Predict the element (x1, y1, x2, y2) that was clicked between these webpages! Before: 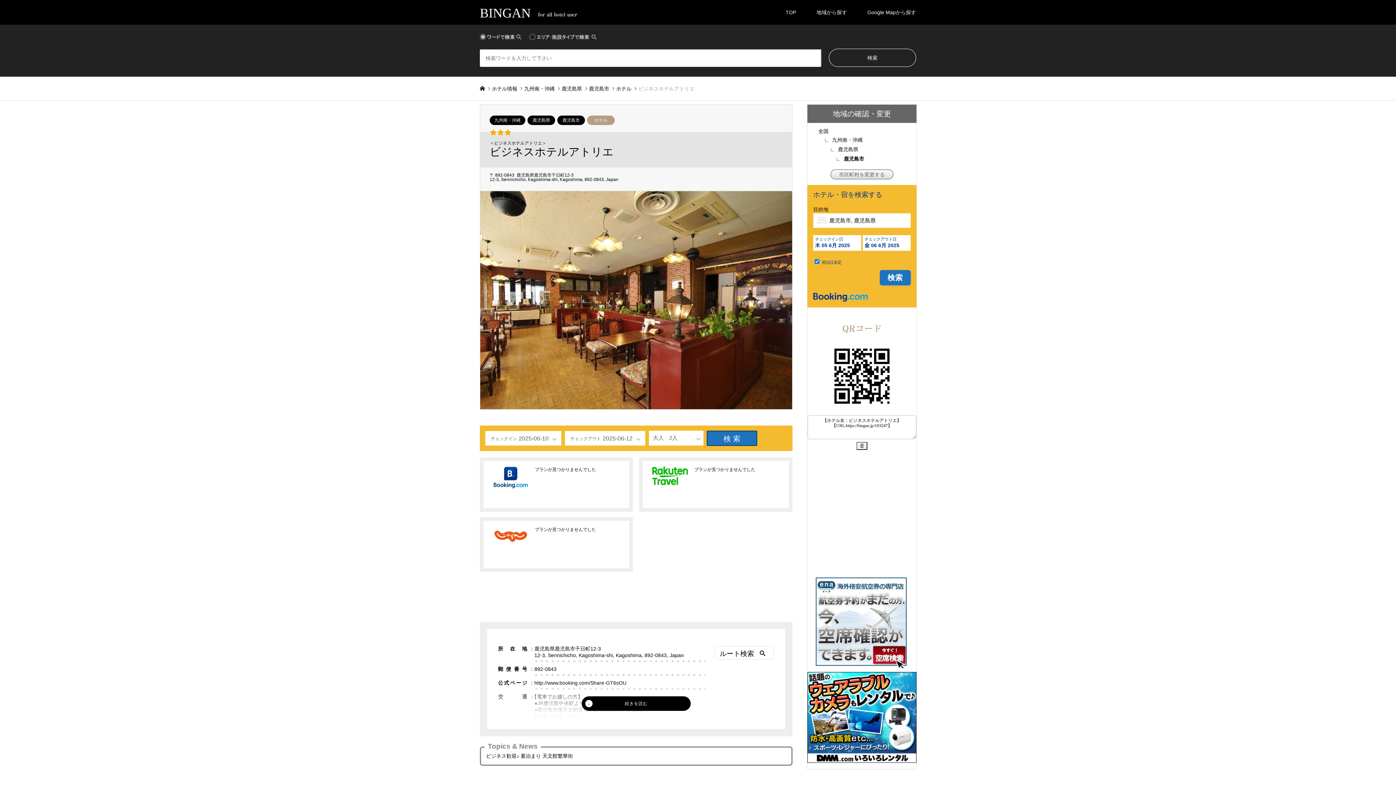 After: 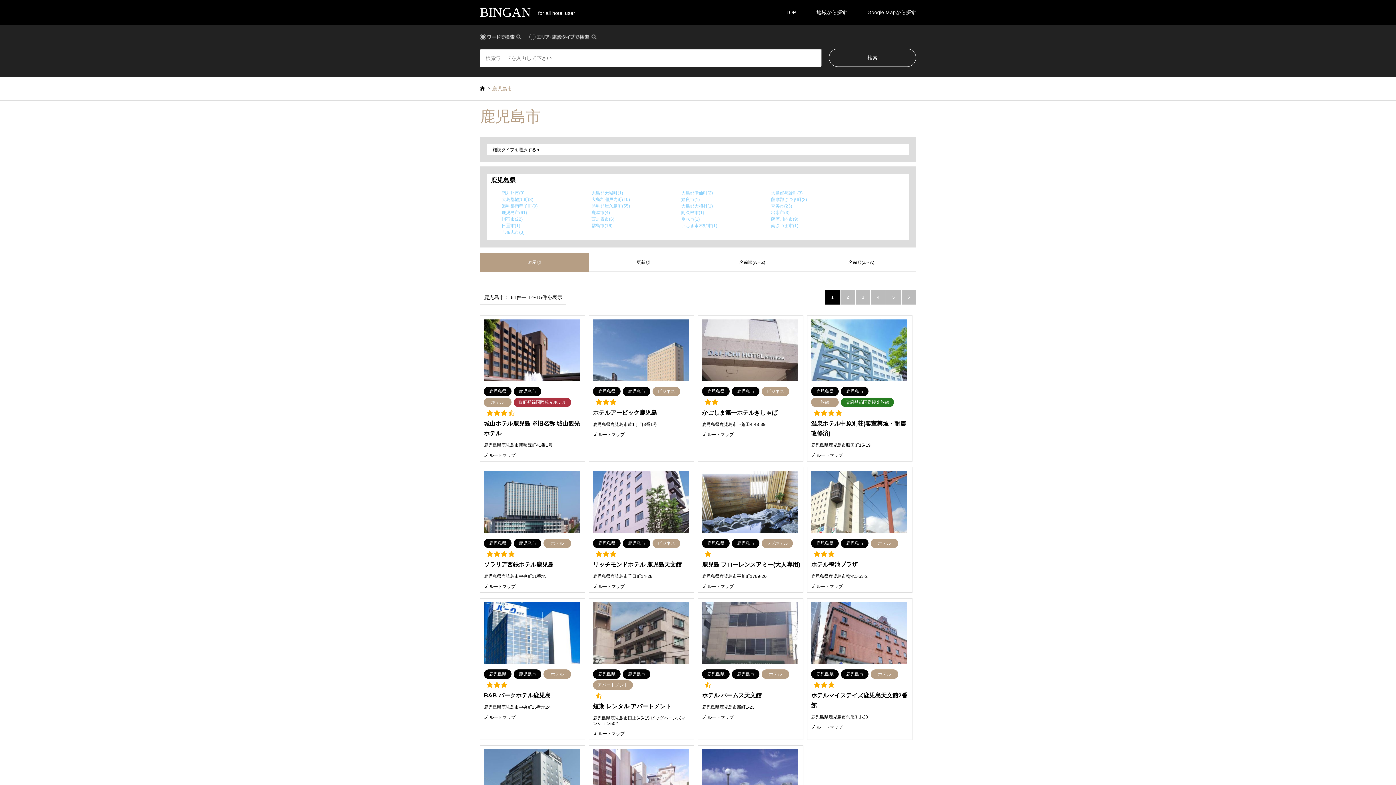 Action: label: 鹿児島市 bbox: (589, 85, 609, 91)